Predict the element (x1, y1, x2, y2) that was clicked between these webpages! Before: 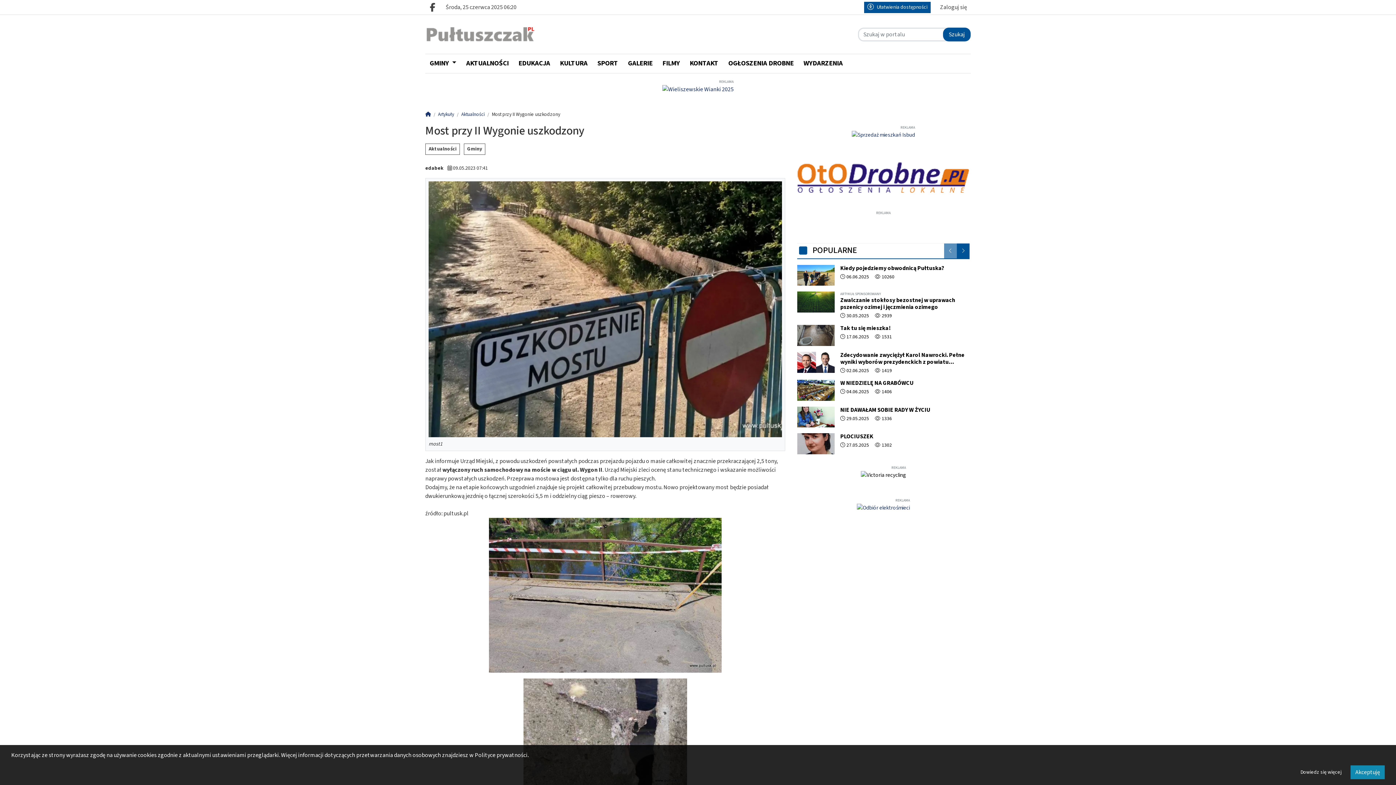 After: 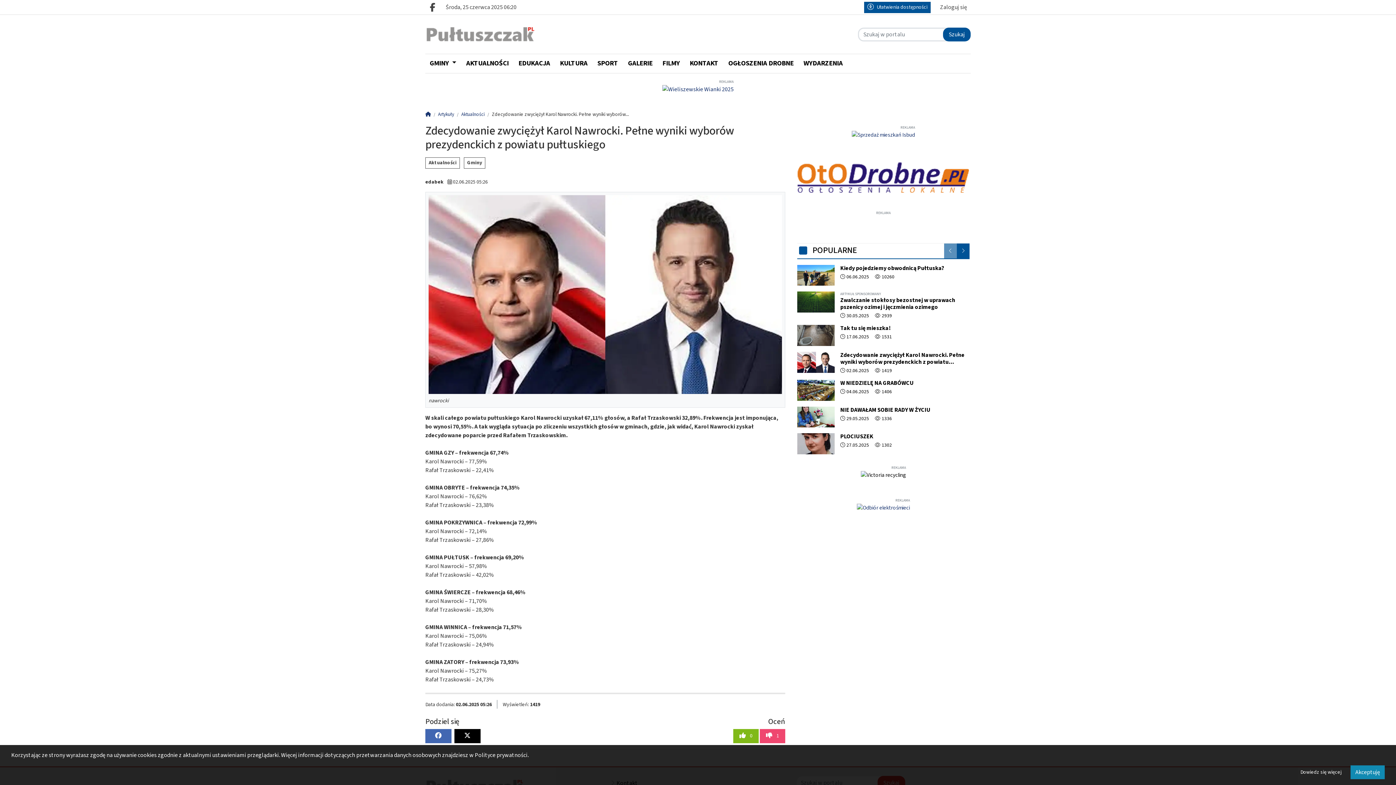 Action: label: Zdecydowanie zwyciężył Karol Nawrocki. Pełne wyniki wyborów prezydenckich z powiatu pułtuskiego
Data dodania artykułu:
02.06.2025
Liczba odsłon artykułu:
1419 bbox: (797, 351, 969, 374)